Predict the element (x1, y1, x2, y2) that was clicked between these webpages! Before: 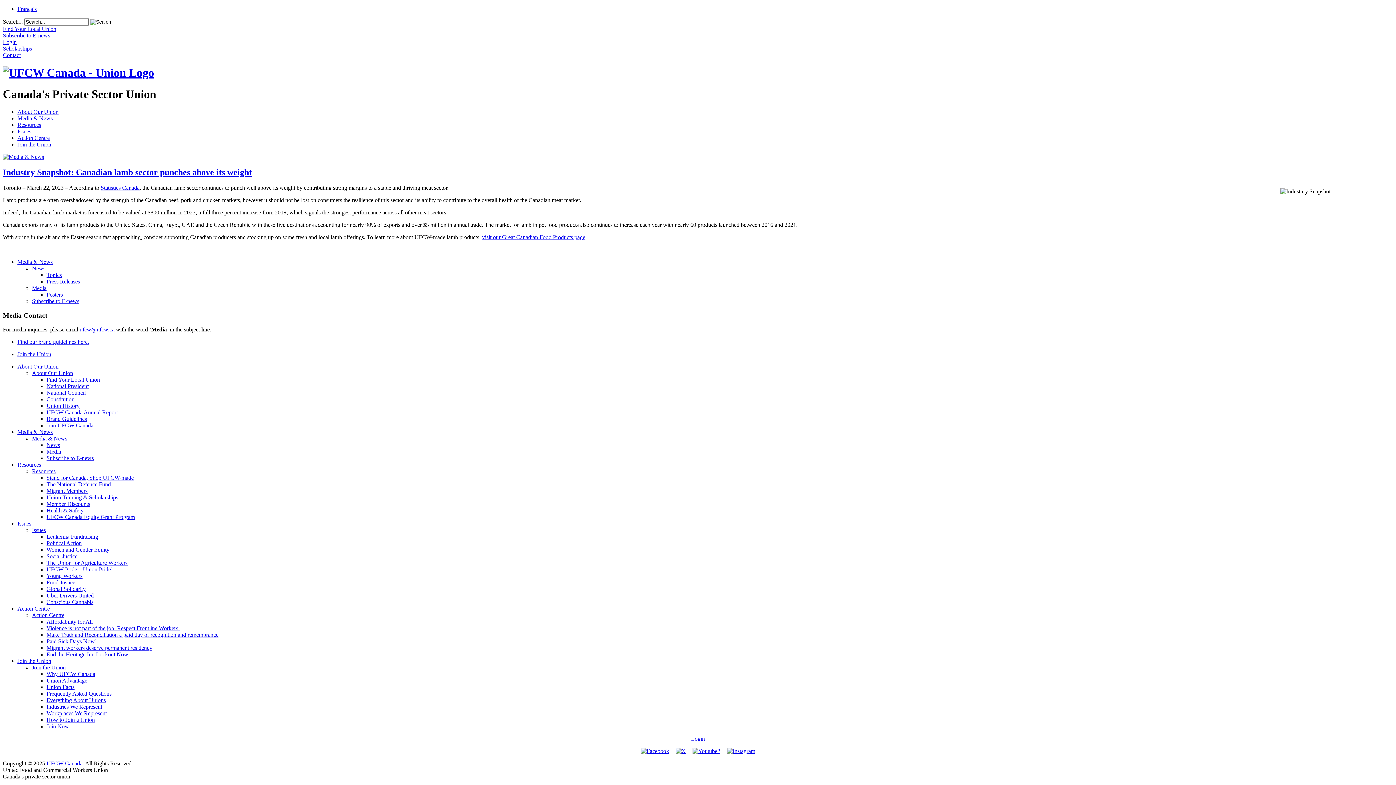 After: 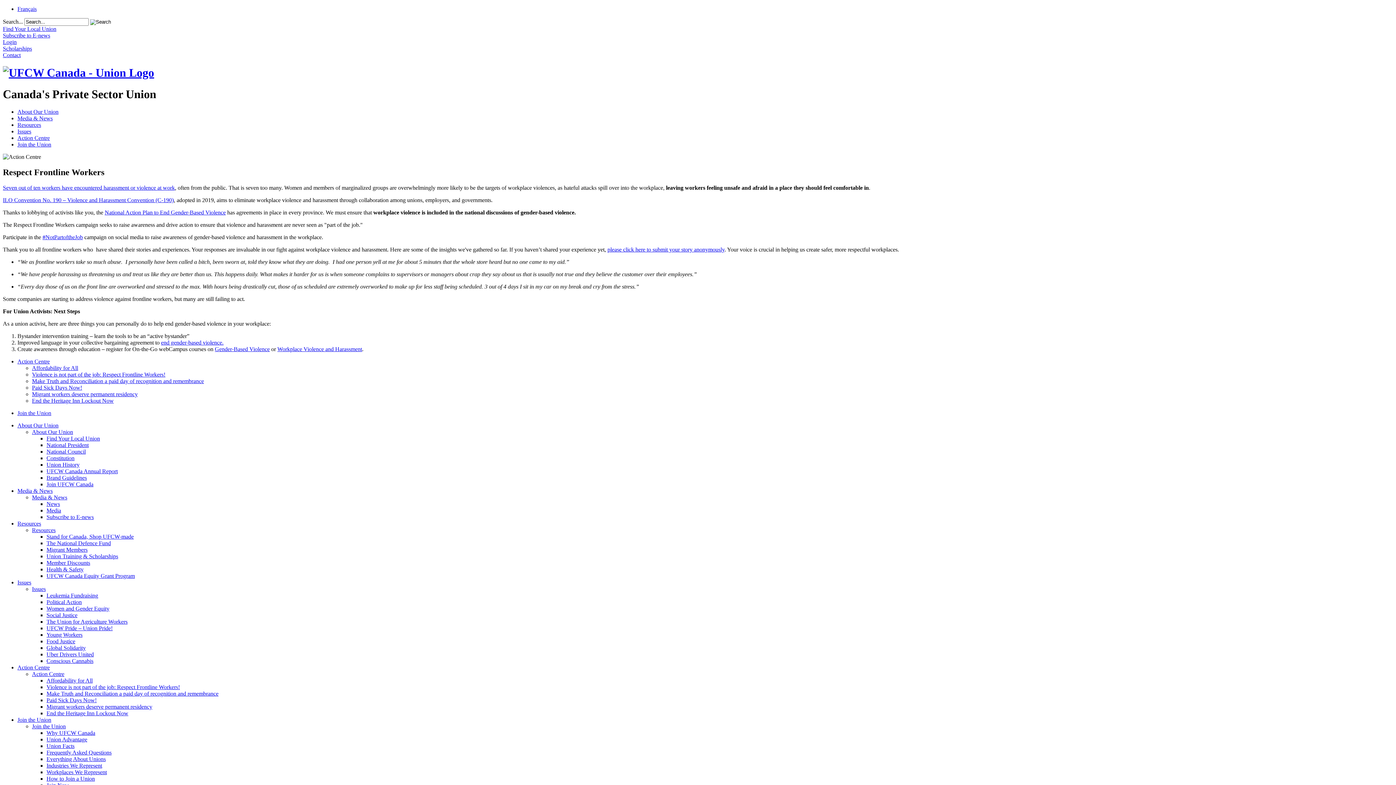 Action: bbox: (46, 625, 180, 631) label: Violence is not part of the job: Respect Frontline Workers!